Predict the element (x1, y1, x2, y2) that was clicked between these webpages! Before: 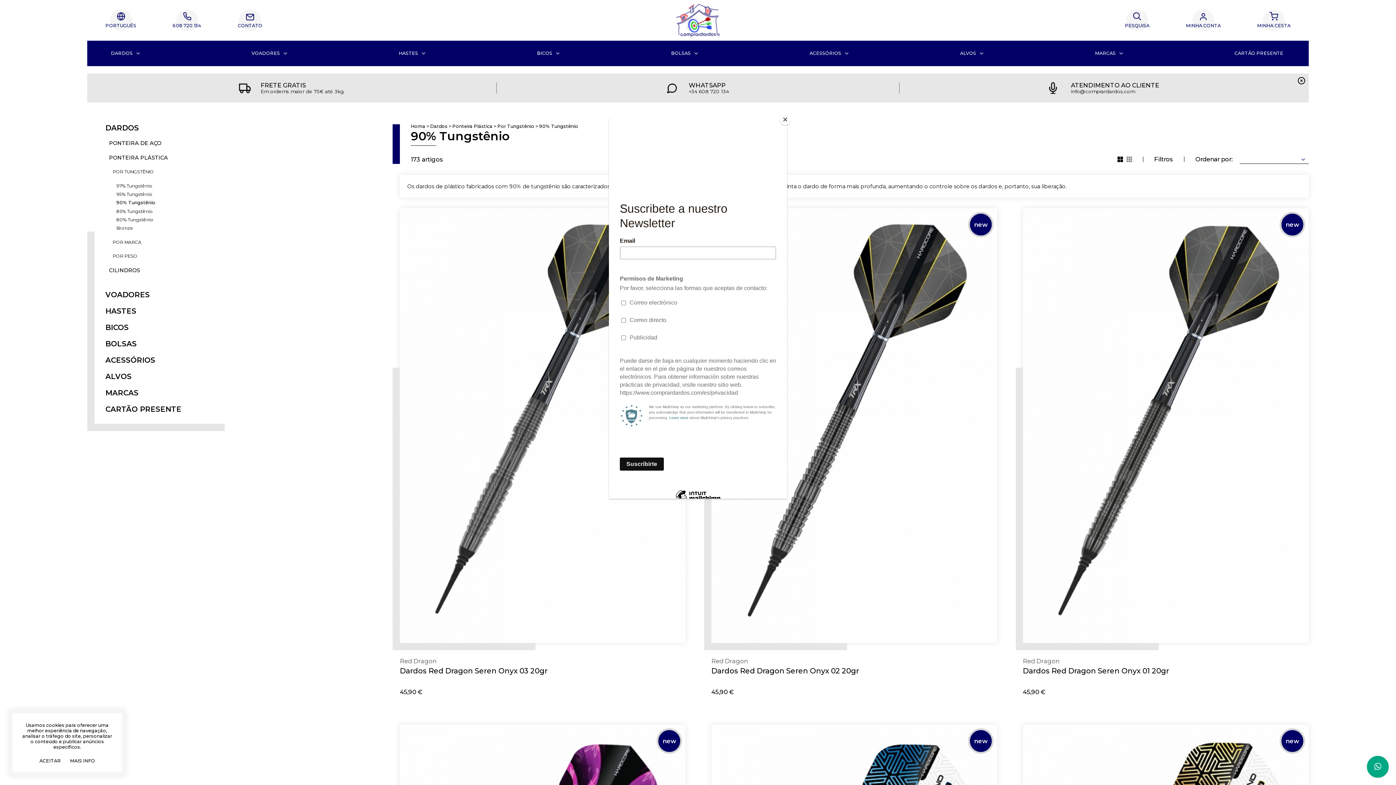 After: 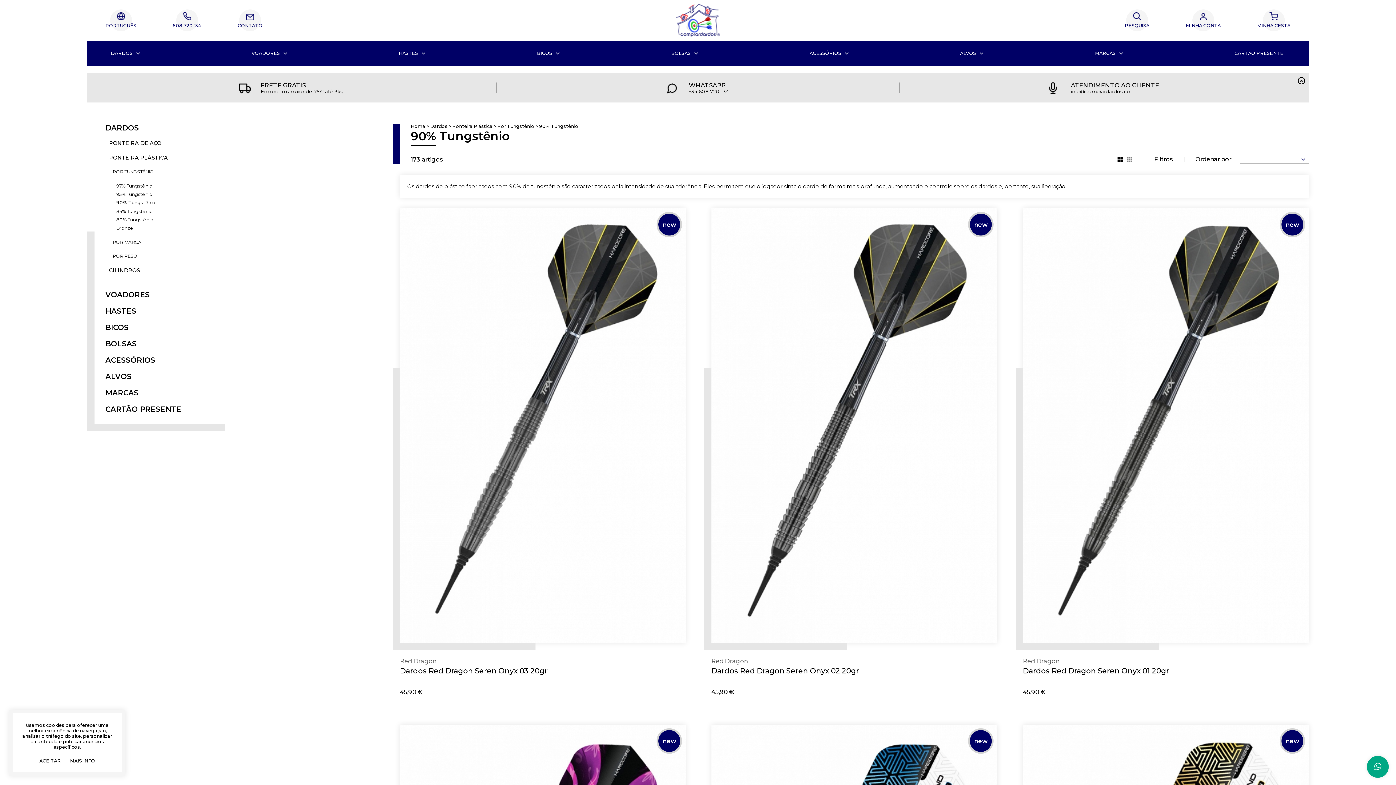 Action: bbox: (780, 114, 790, 125) label: Close